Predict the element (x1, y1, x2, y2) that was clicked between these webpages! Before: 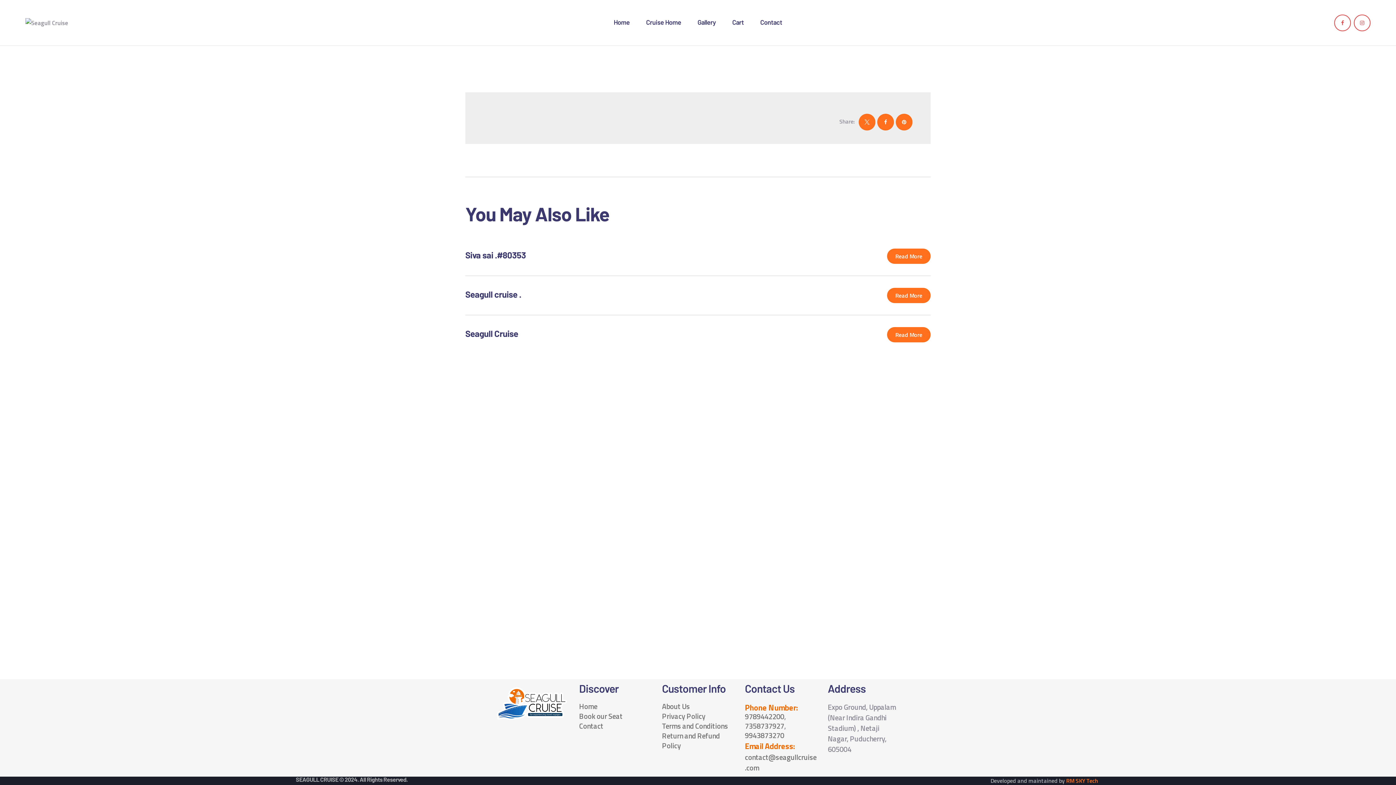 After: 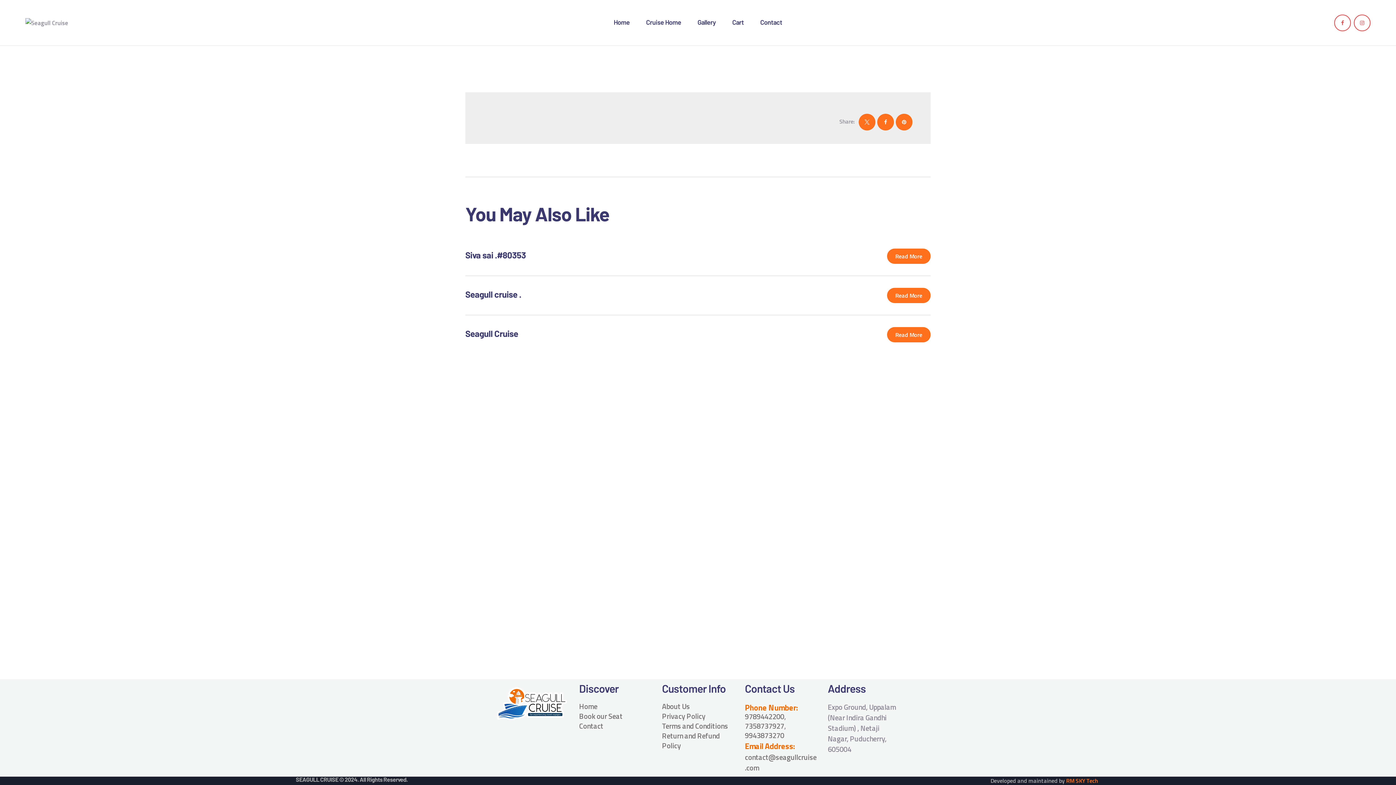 Action: label: 9789442200 bbox: (745, 711, 784, 722)